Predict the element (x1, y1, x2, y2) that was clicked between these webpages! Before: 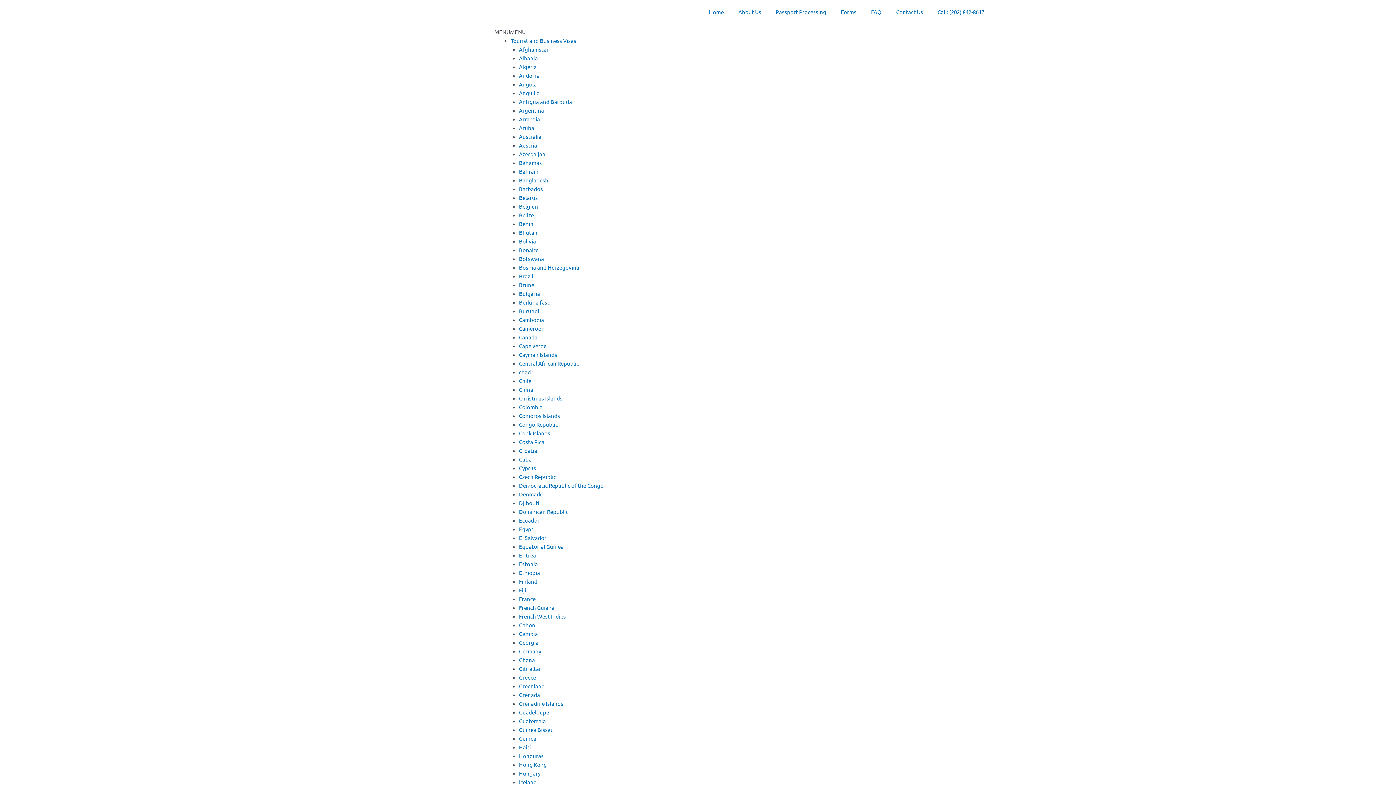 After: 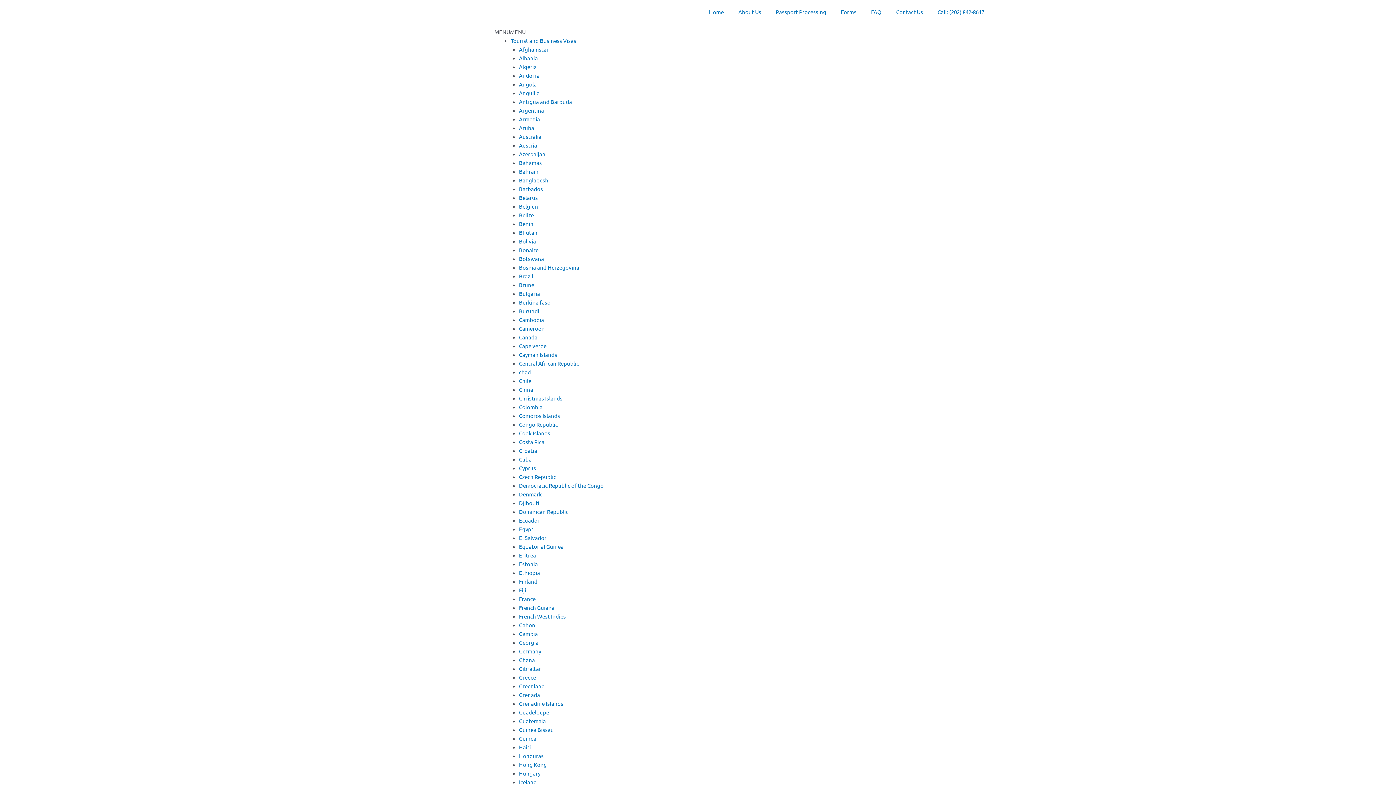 Action: label: Canada bbox: (519, 333, 537, 340)